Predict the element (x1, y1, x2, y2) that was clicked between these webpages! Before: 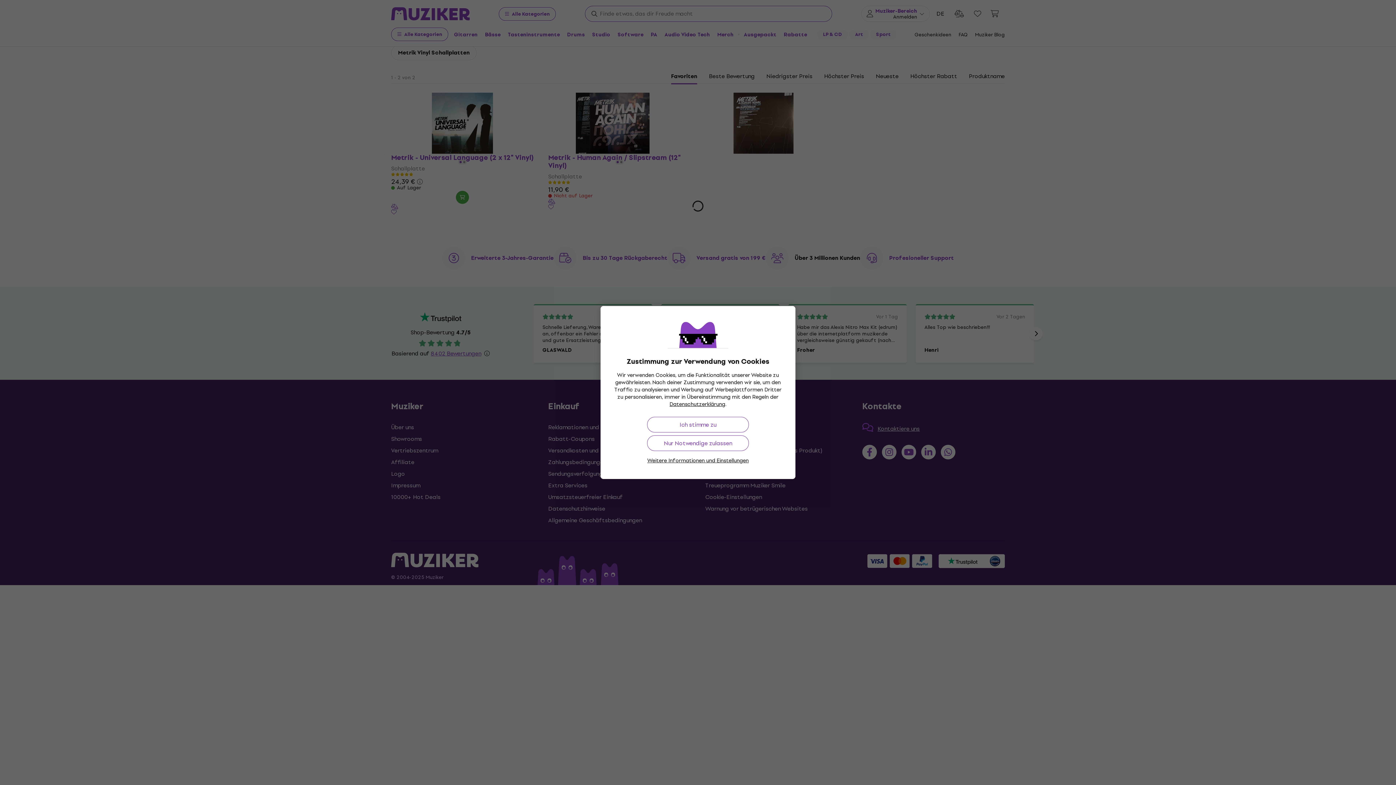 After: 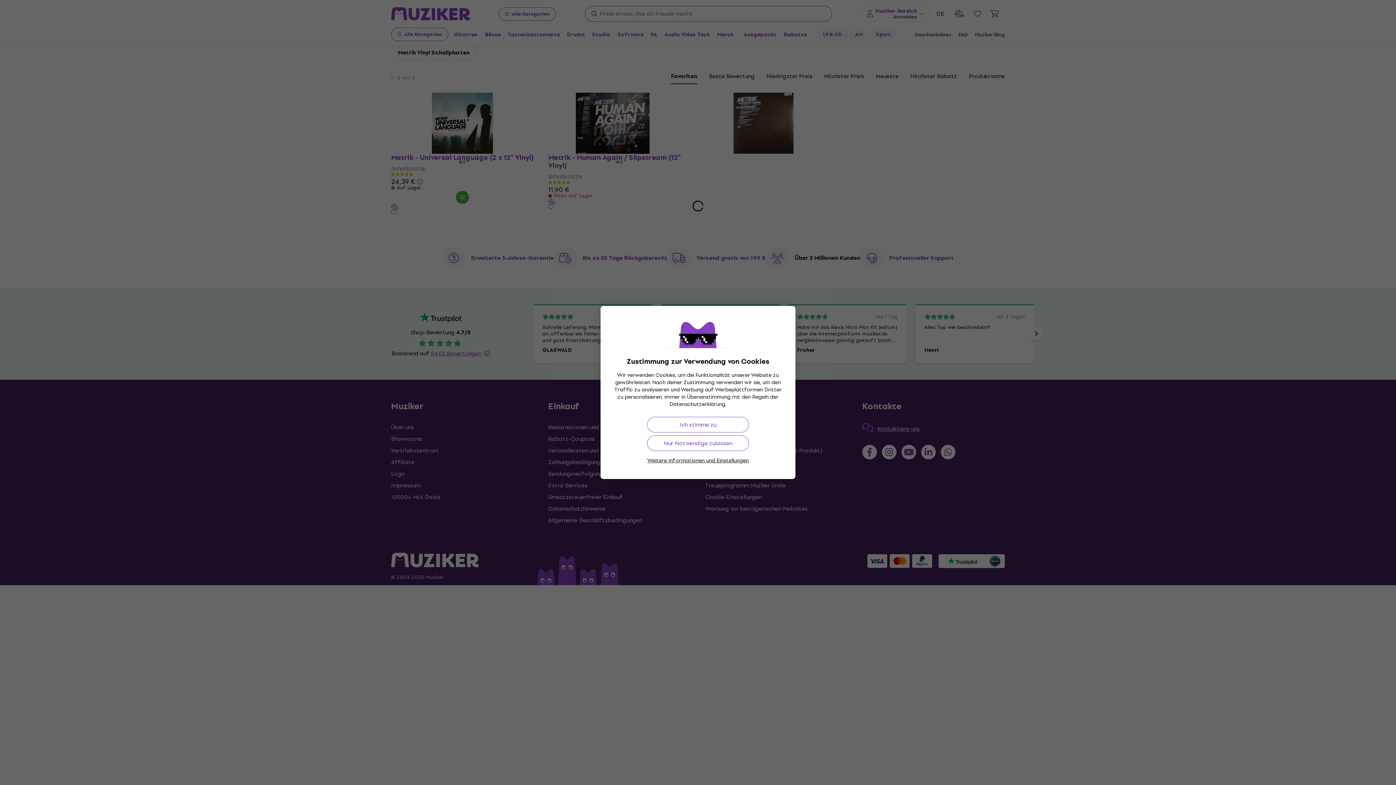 Action: bbox: (669, 400, 725, 408) label: Datenschutzerklärung